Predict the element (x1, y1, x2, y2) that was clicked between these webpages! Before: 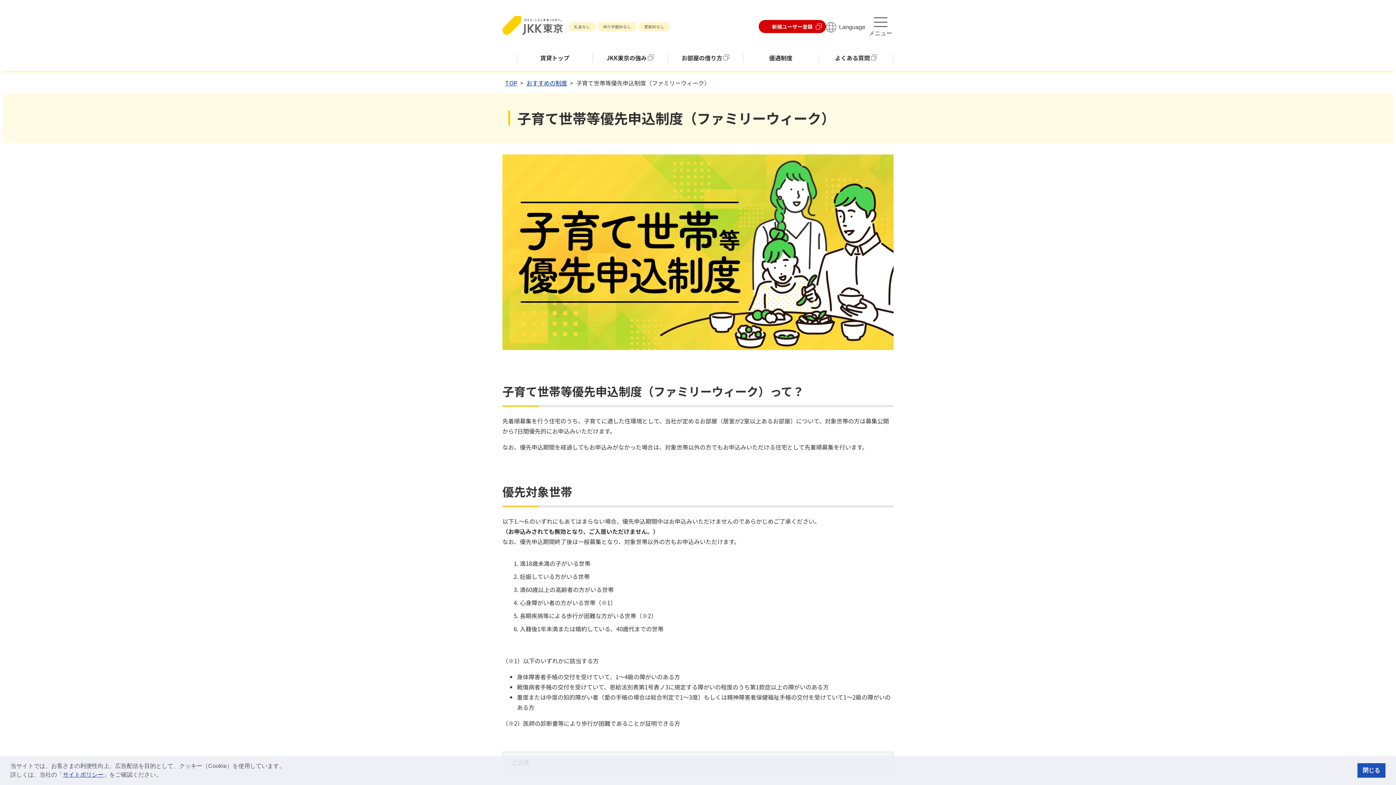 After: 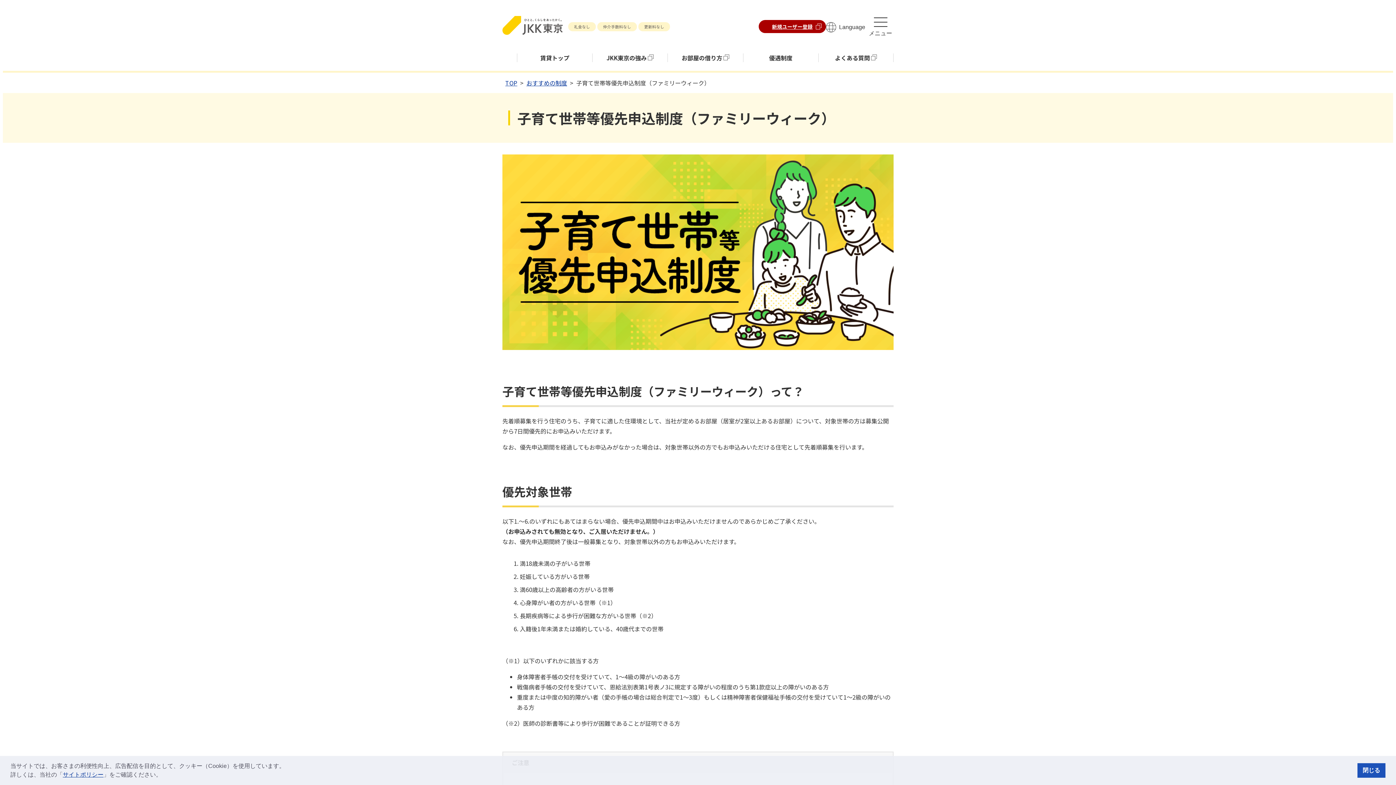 Action: label: 新規ユーザー登録 bbox: (758, 19, 826, 32)